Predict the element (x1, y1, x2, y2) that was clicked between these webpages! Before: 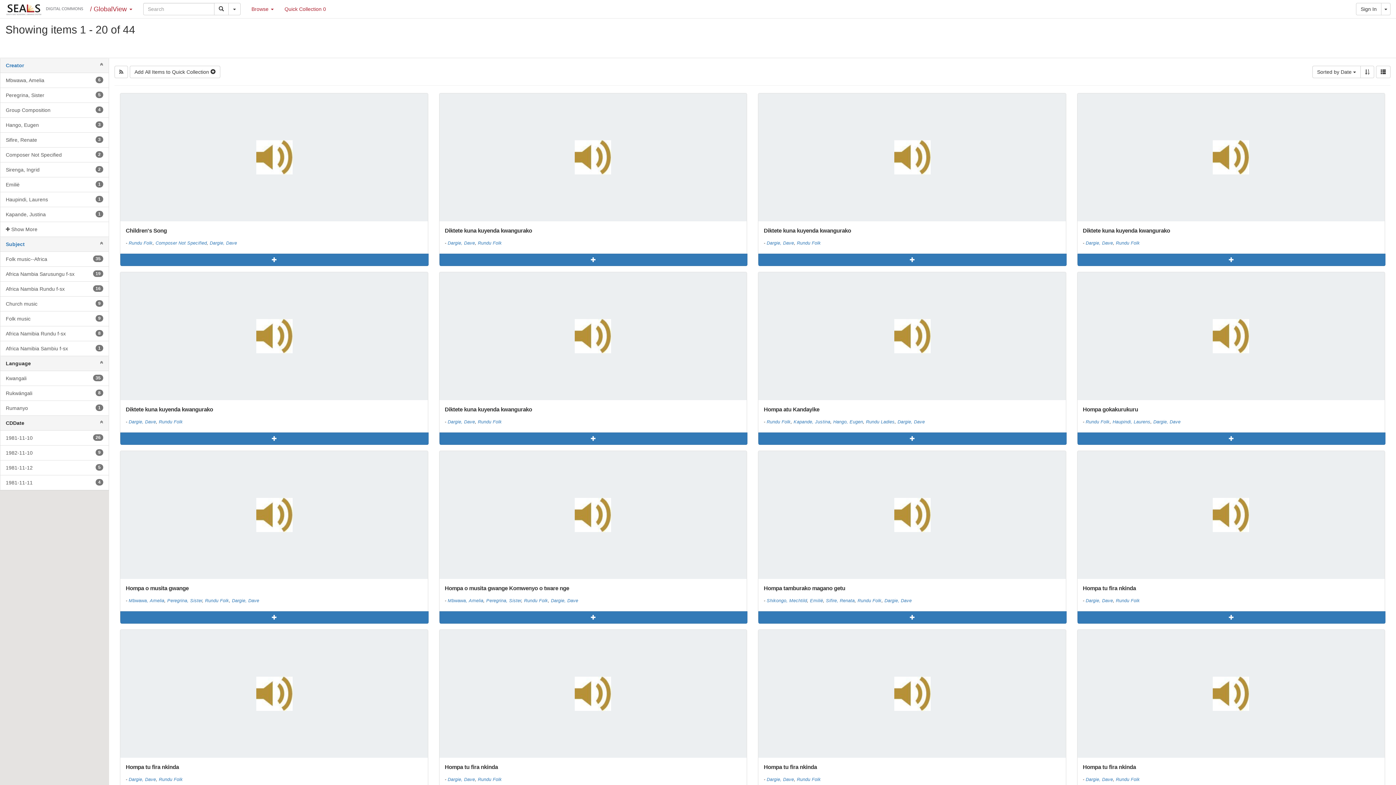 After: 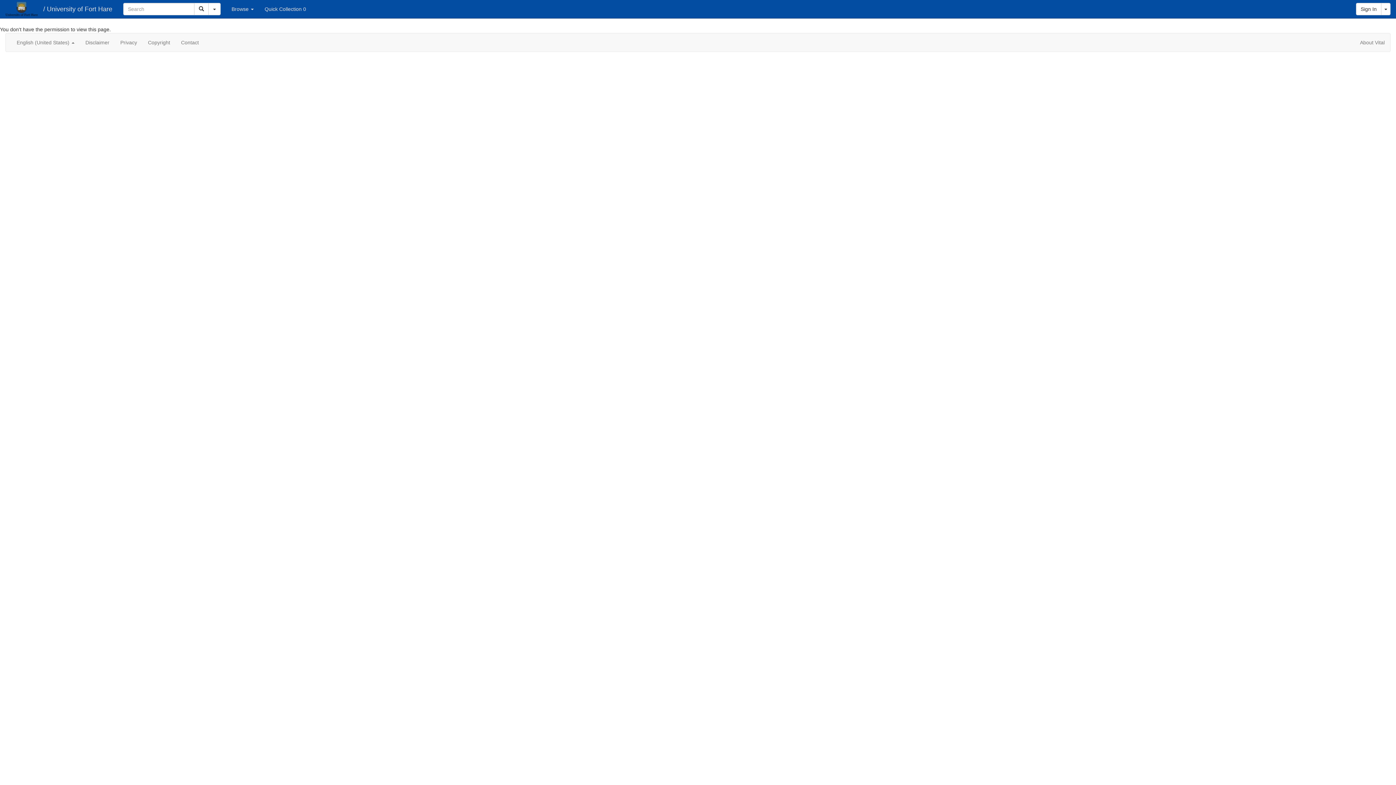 Action: bbox: (120, 93, 427, 221)